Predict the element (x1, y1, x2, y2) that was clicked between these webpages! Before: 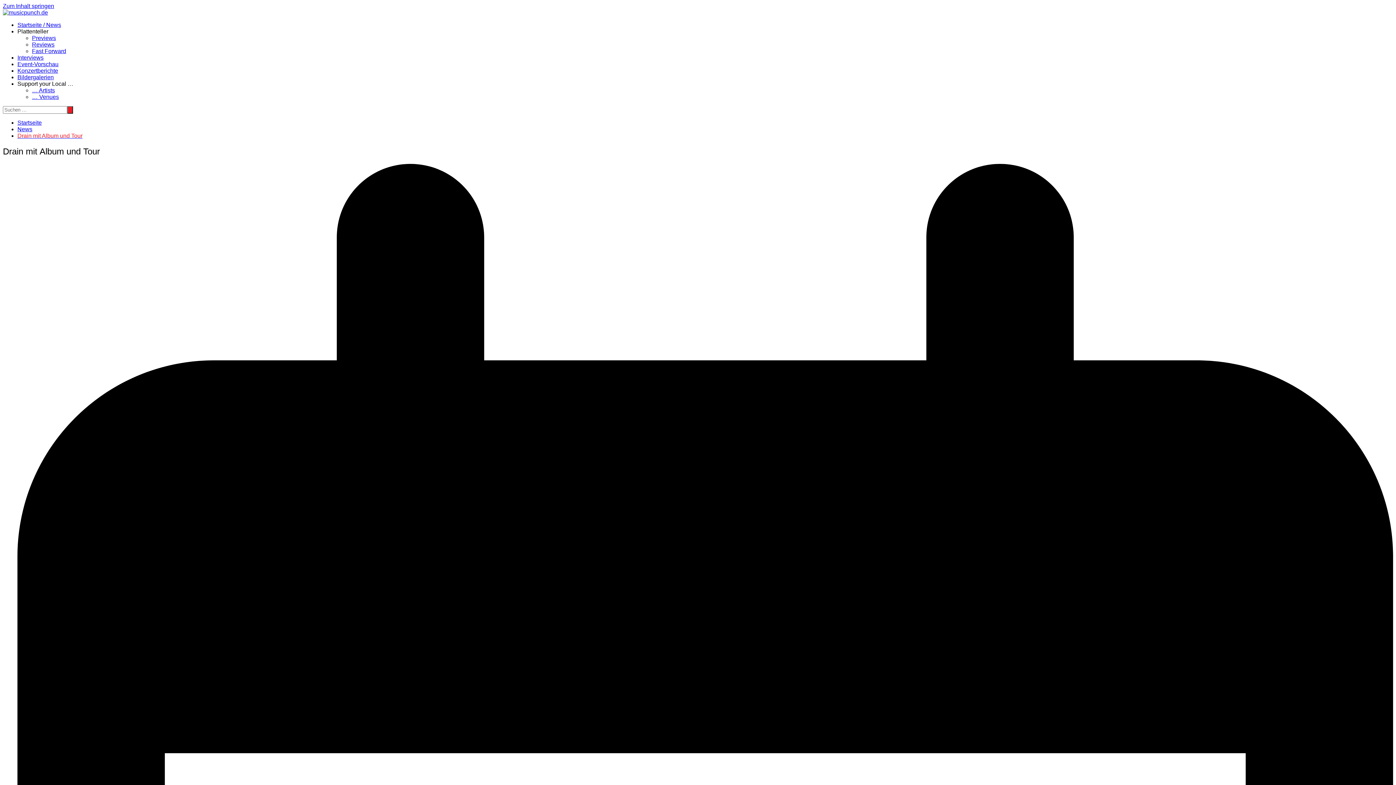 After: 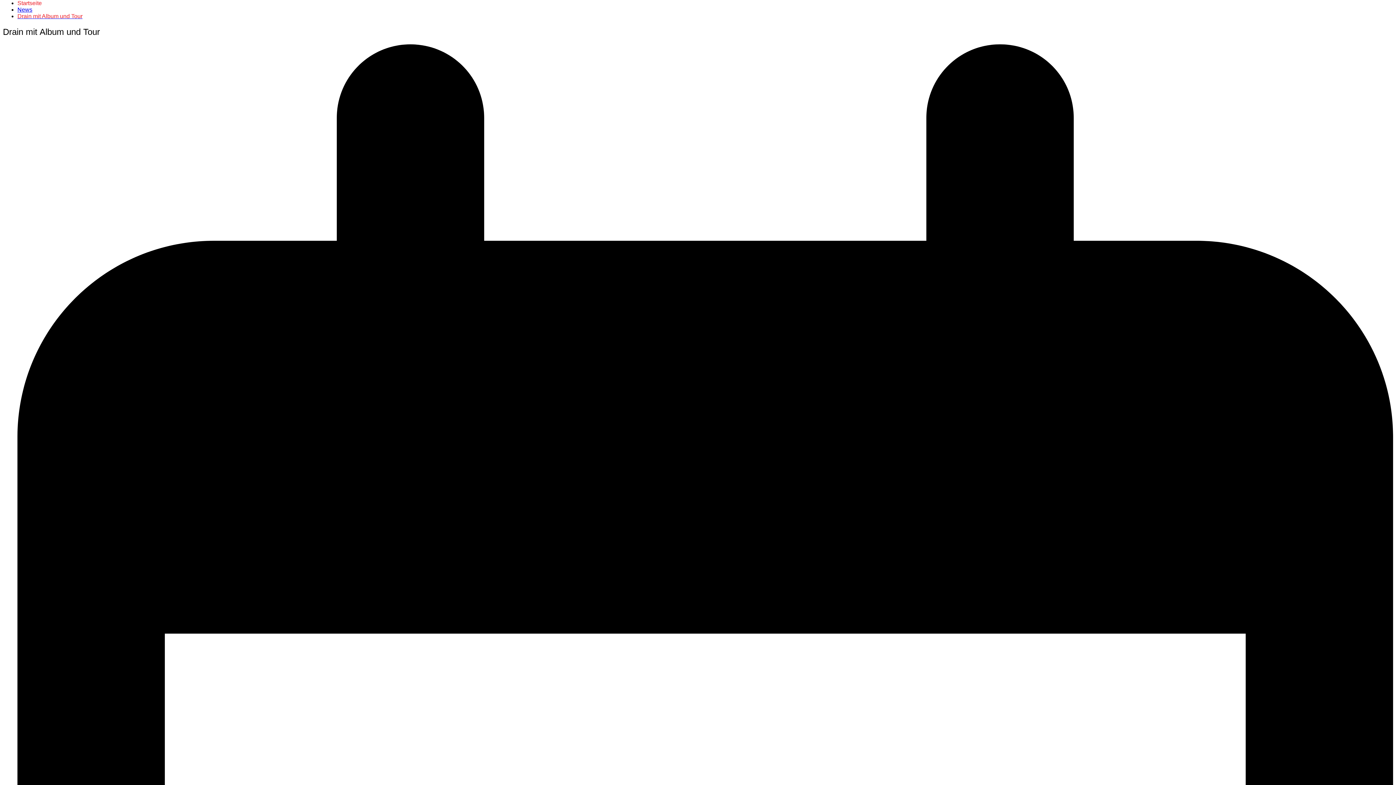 Action: label: Zum Inhalt springen bbox: (2, 2, 54, 9)